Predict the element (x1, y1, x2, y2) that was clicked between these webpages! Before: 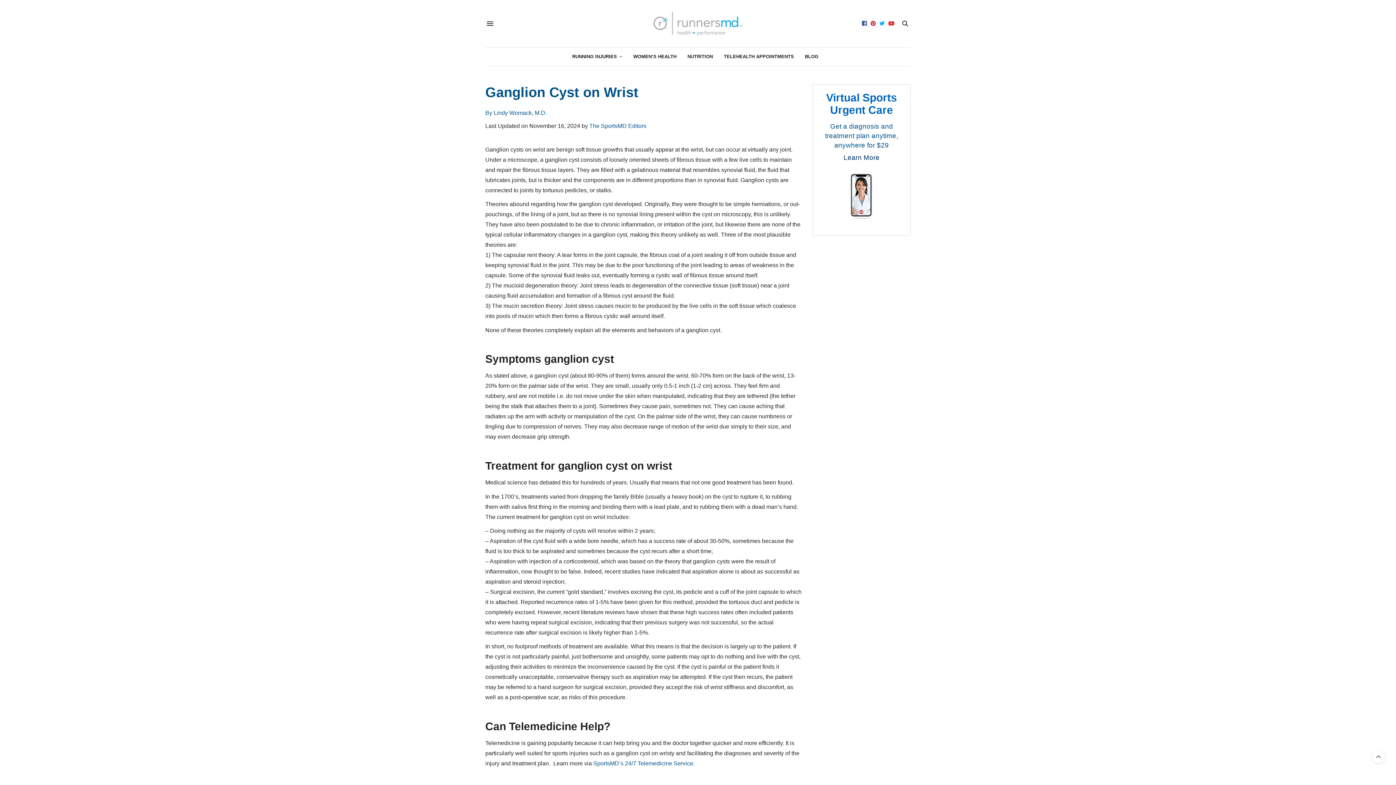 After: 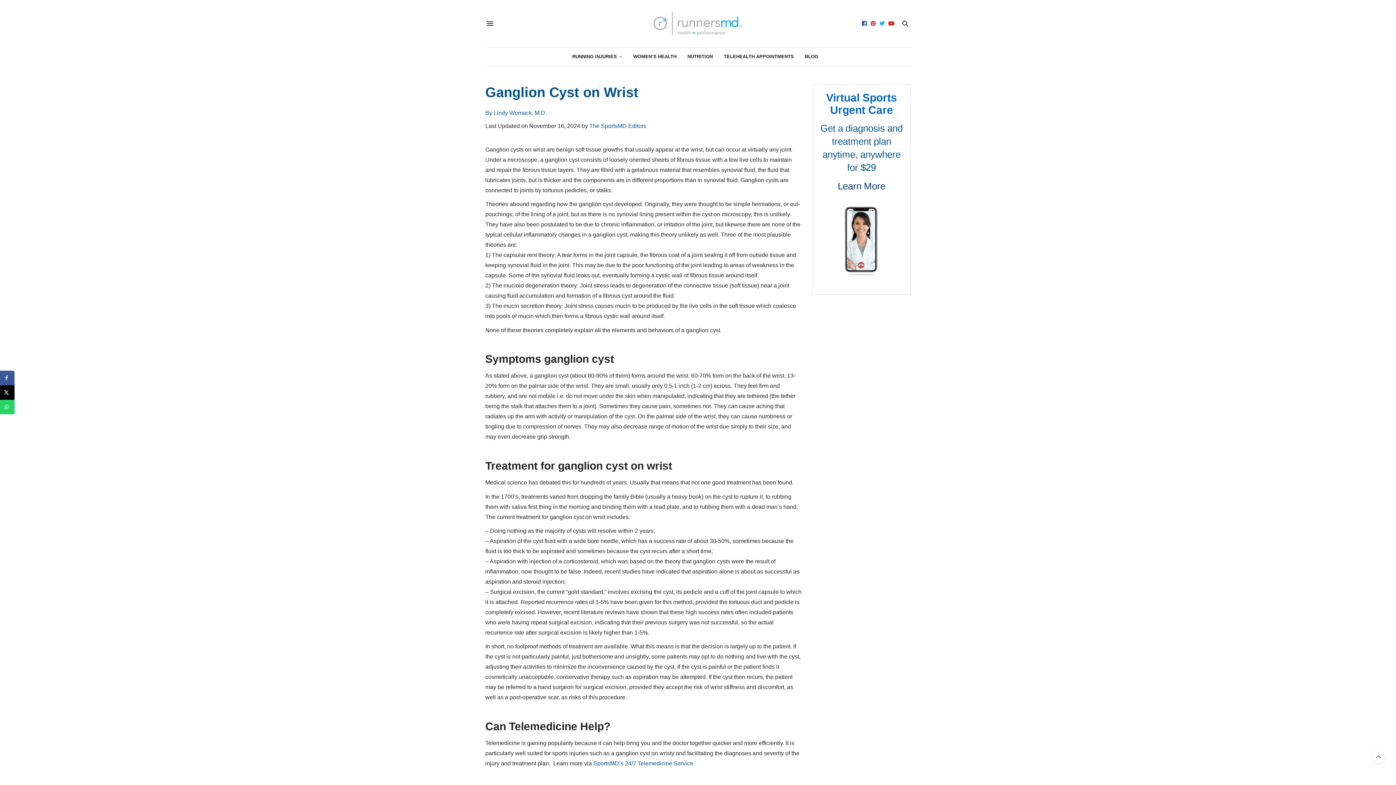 Action: bbox: (886, 20, 896, 26)